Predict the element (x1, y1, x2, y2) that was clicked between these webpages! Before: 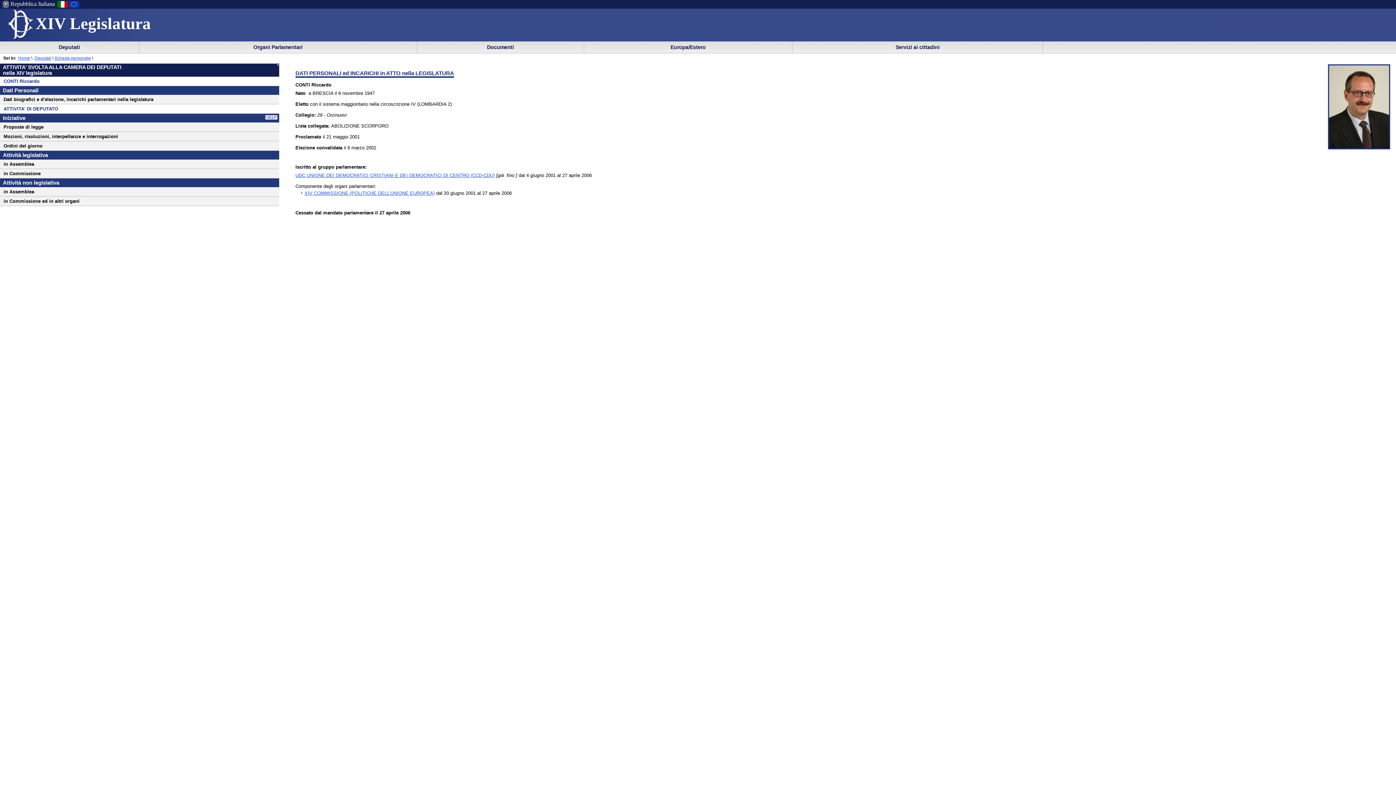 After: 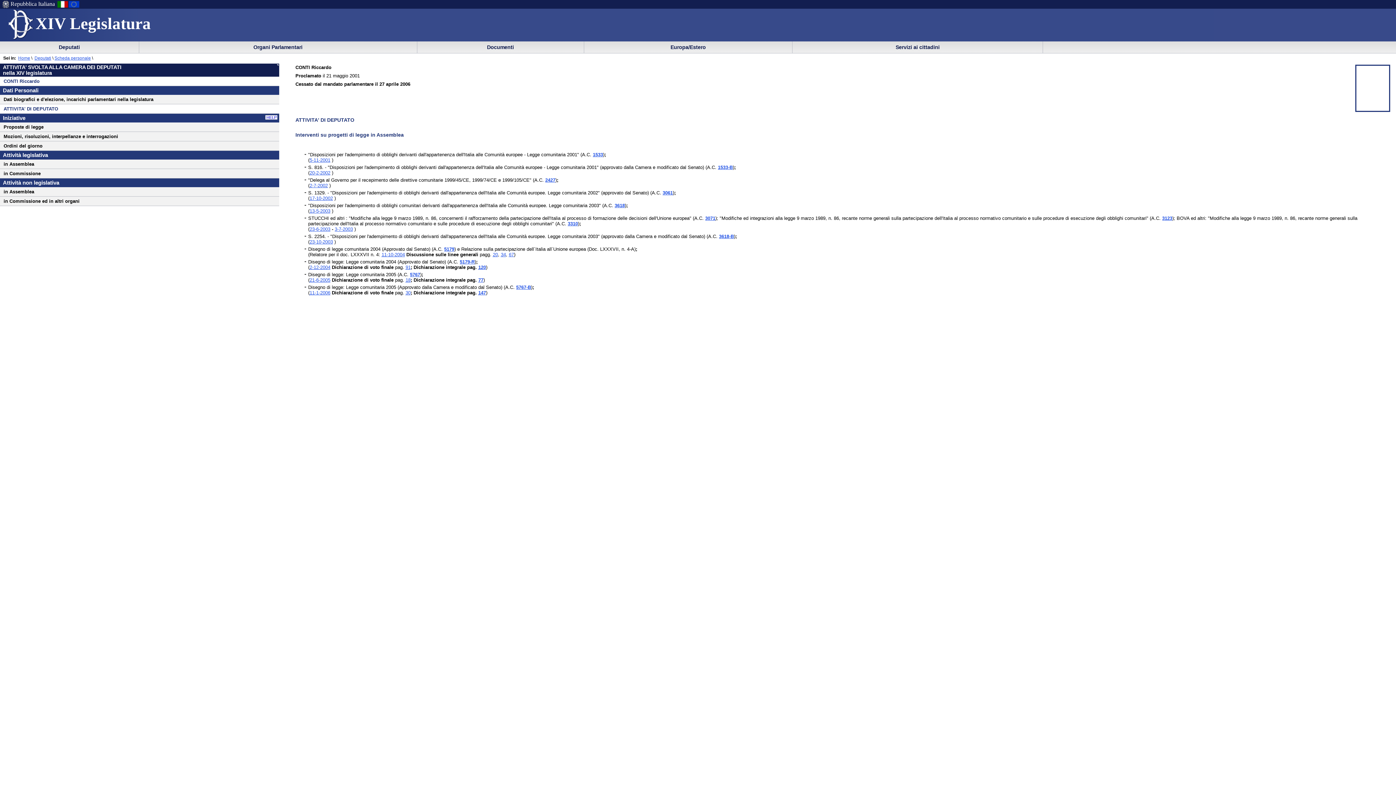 Action: label: in Assemblea bbox: (3, 161, 34, 167)